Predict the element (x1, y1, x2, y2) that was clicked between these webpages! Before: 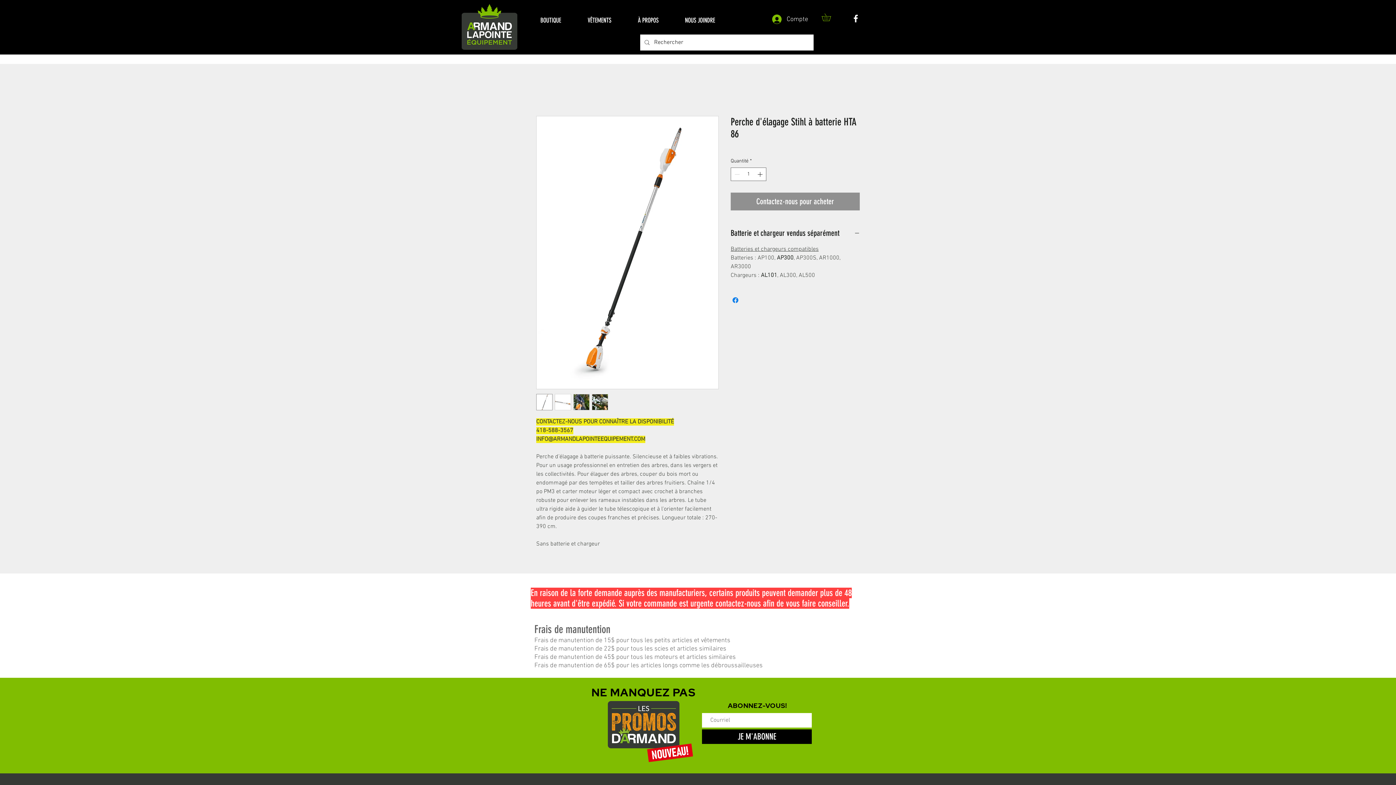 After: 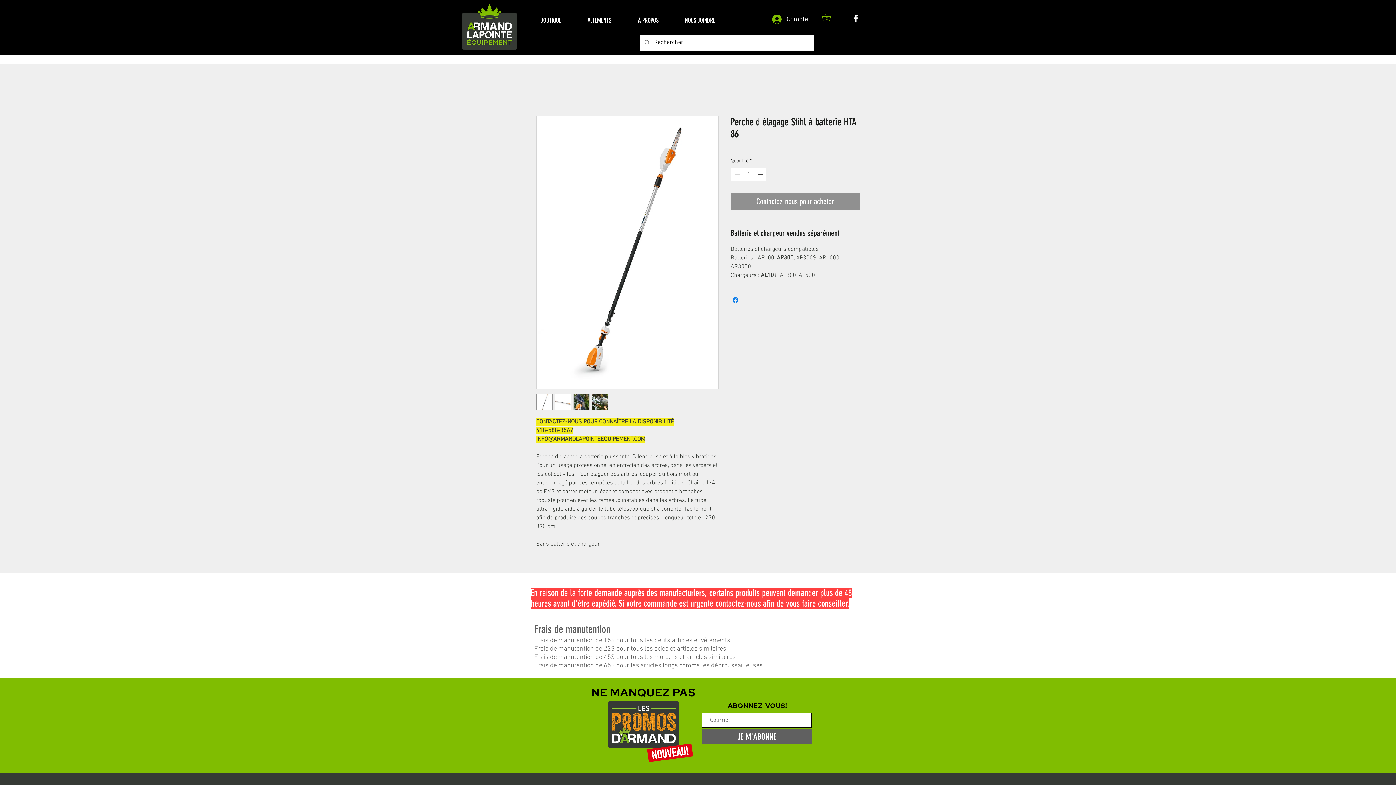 Action: bbox: (702, 729, 812, 744) label: JE M'ABONNE